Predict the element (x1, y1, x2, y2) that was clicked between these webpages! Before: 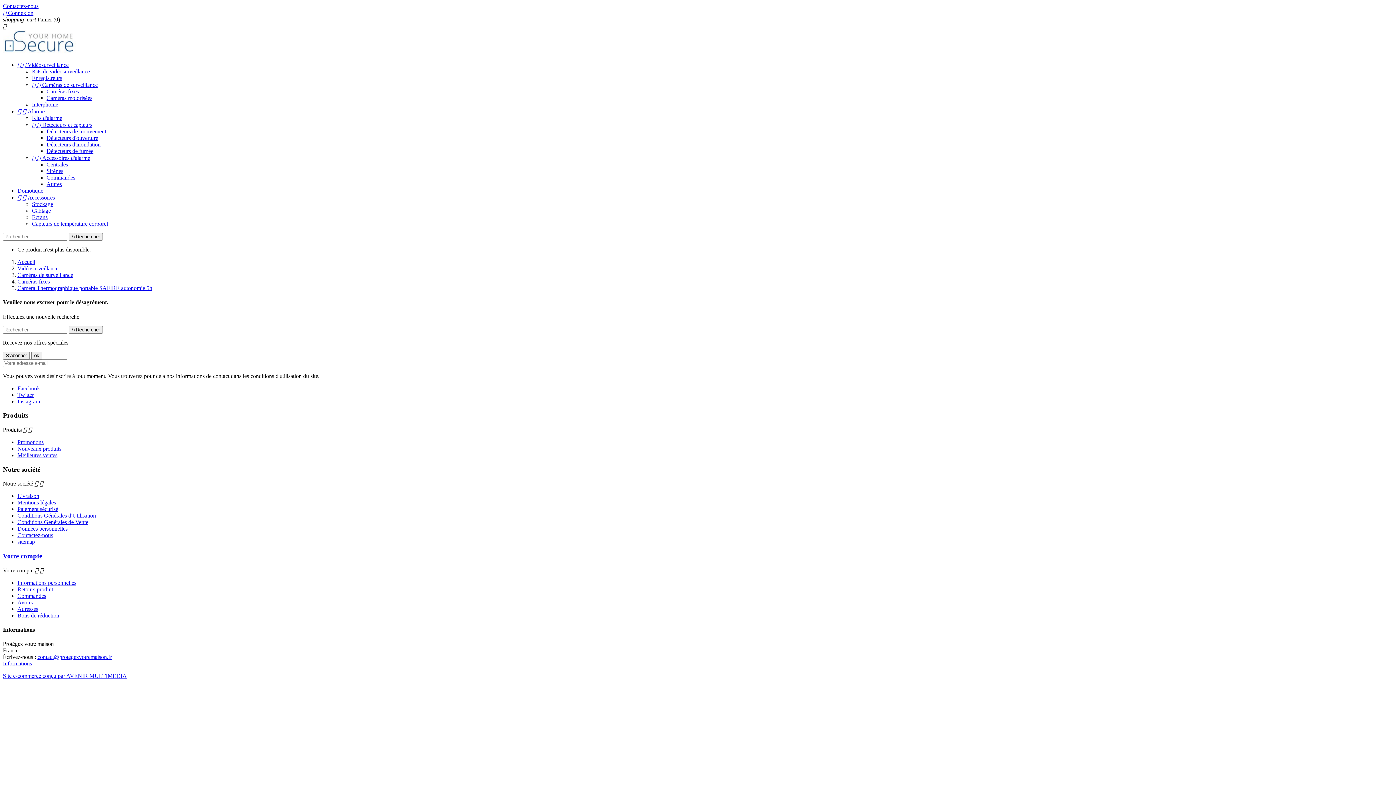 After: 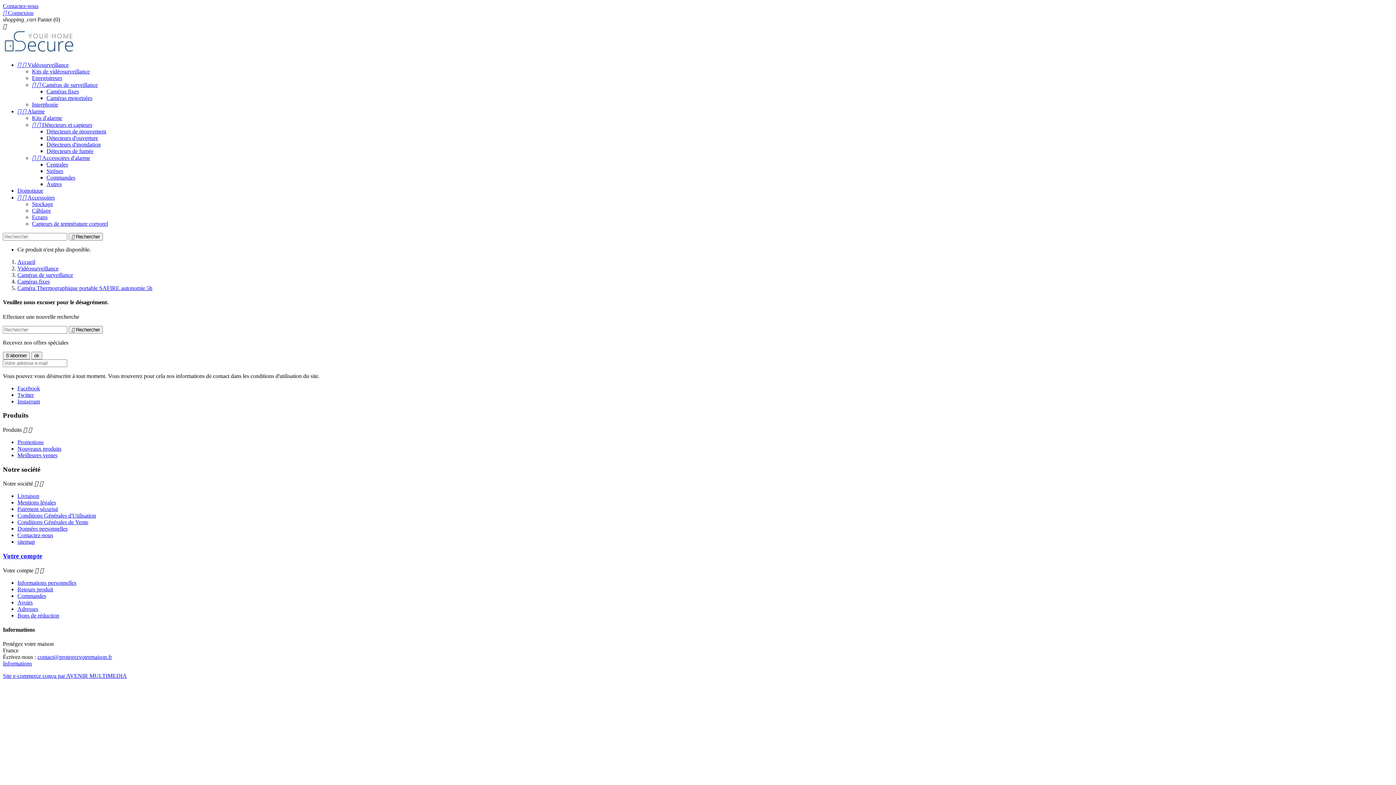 Action: bbox: (37, 654, 112, 660) label: contact@protegezvotremaison.fr